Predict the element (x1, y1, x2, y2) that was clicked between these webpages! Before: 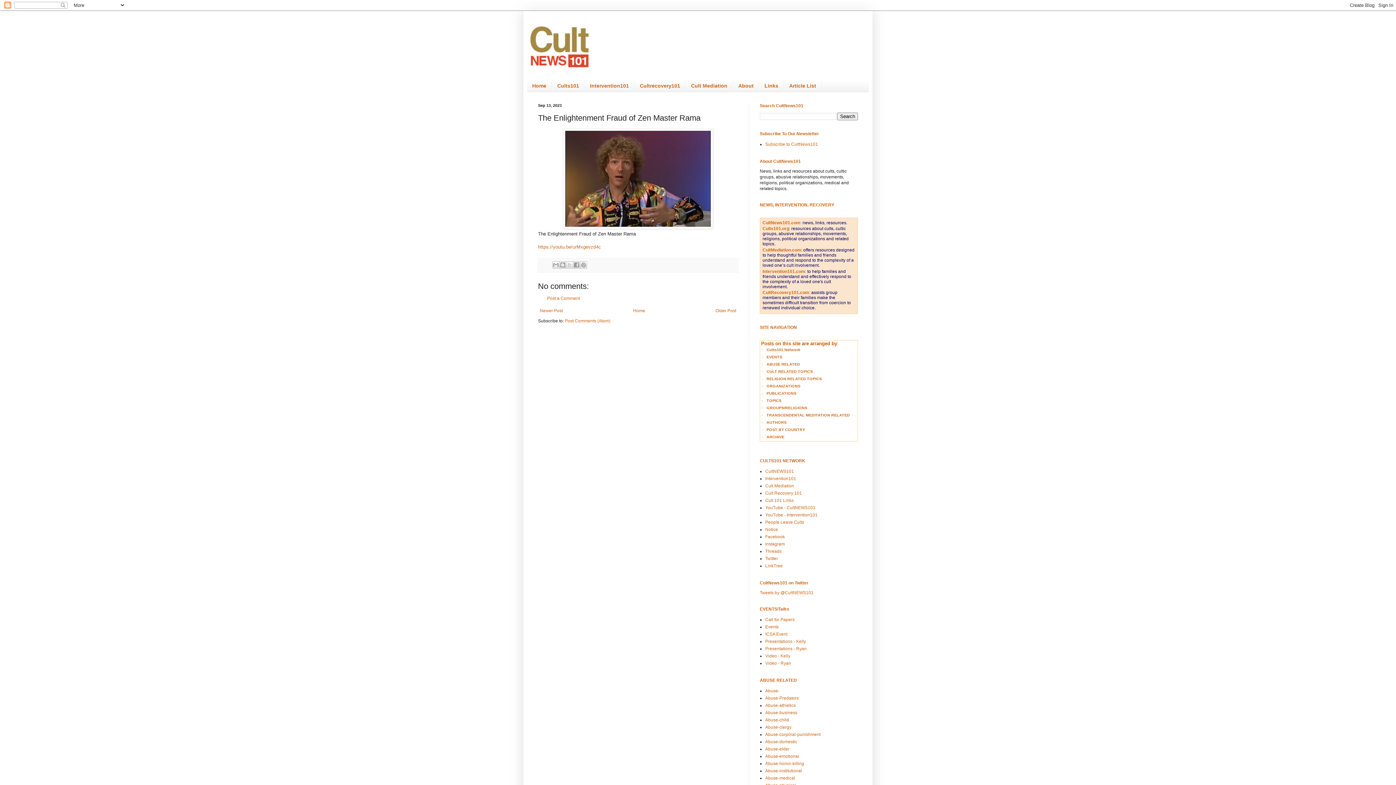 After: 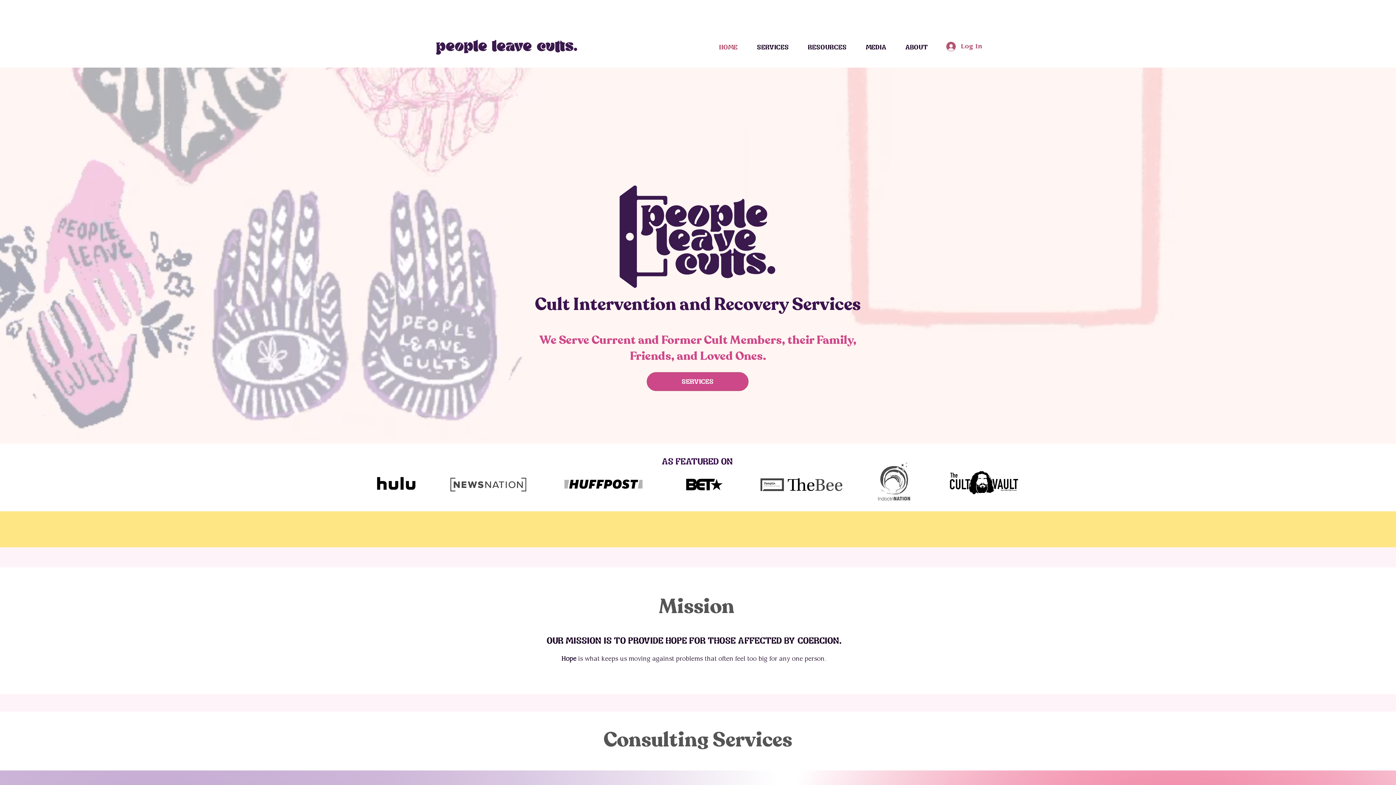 Action: label: People Leave Cults bbox: (765, 519, 804, 525)